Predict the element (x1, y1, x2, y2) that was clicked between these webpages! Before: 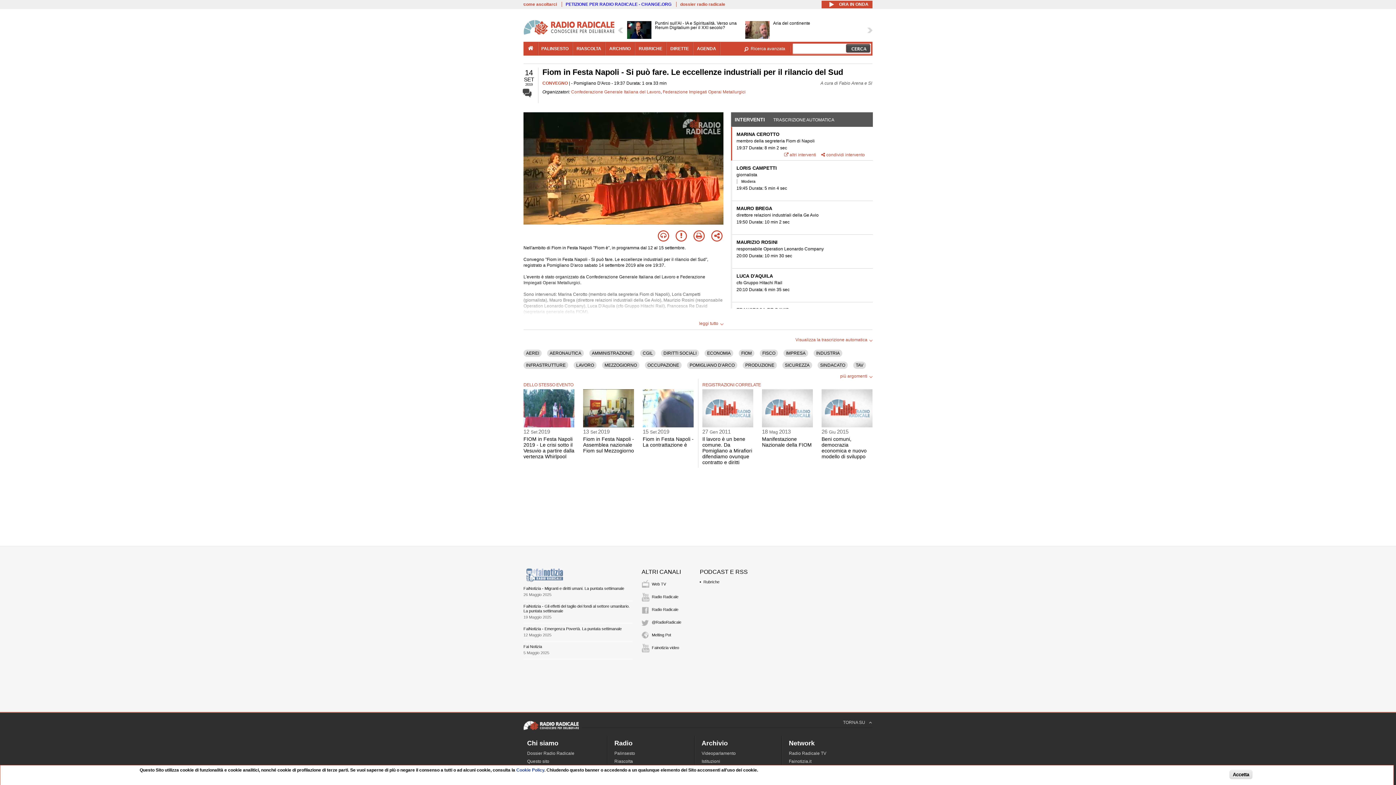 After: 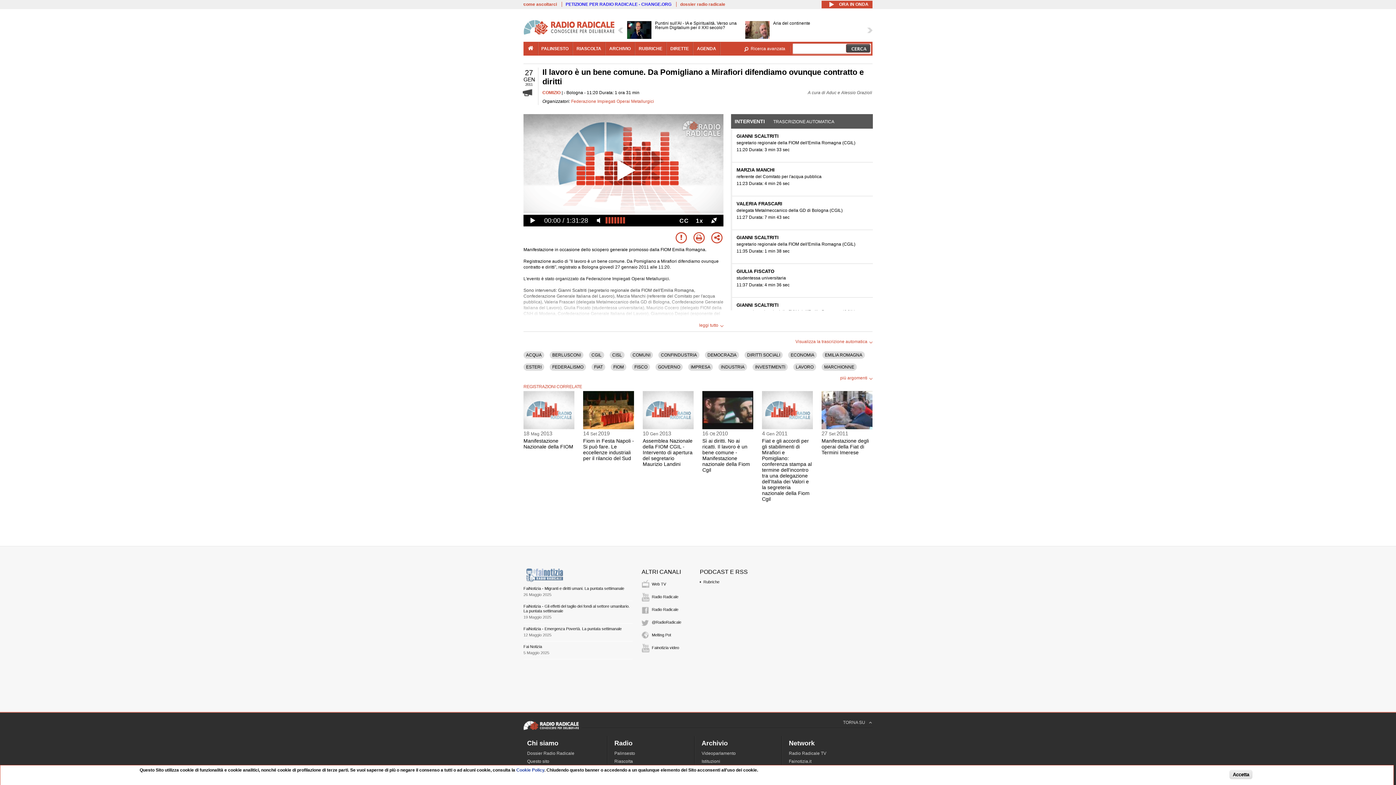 Action: label: Il lavoro è un bene comune. Da Pomigliano a Mirafiori difendiamo ovunque contratto e diritti bbox: (702, 436, 752, 465)